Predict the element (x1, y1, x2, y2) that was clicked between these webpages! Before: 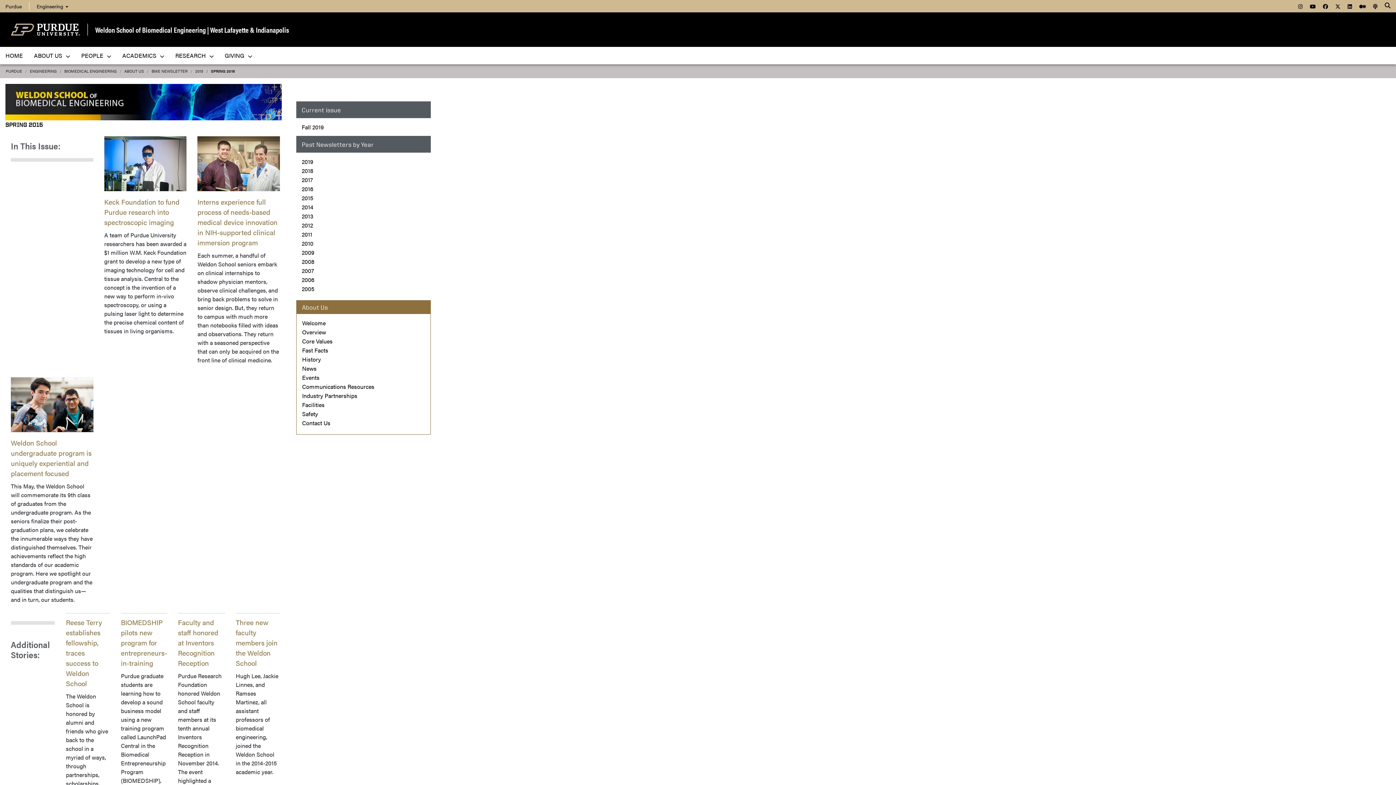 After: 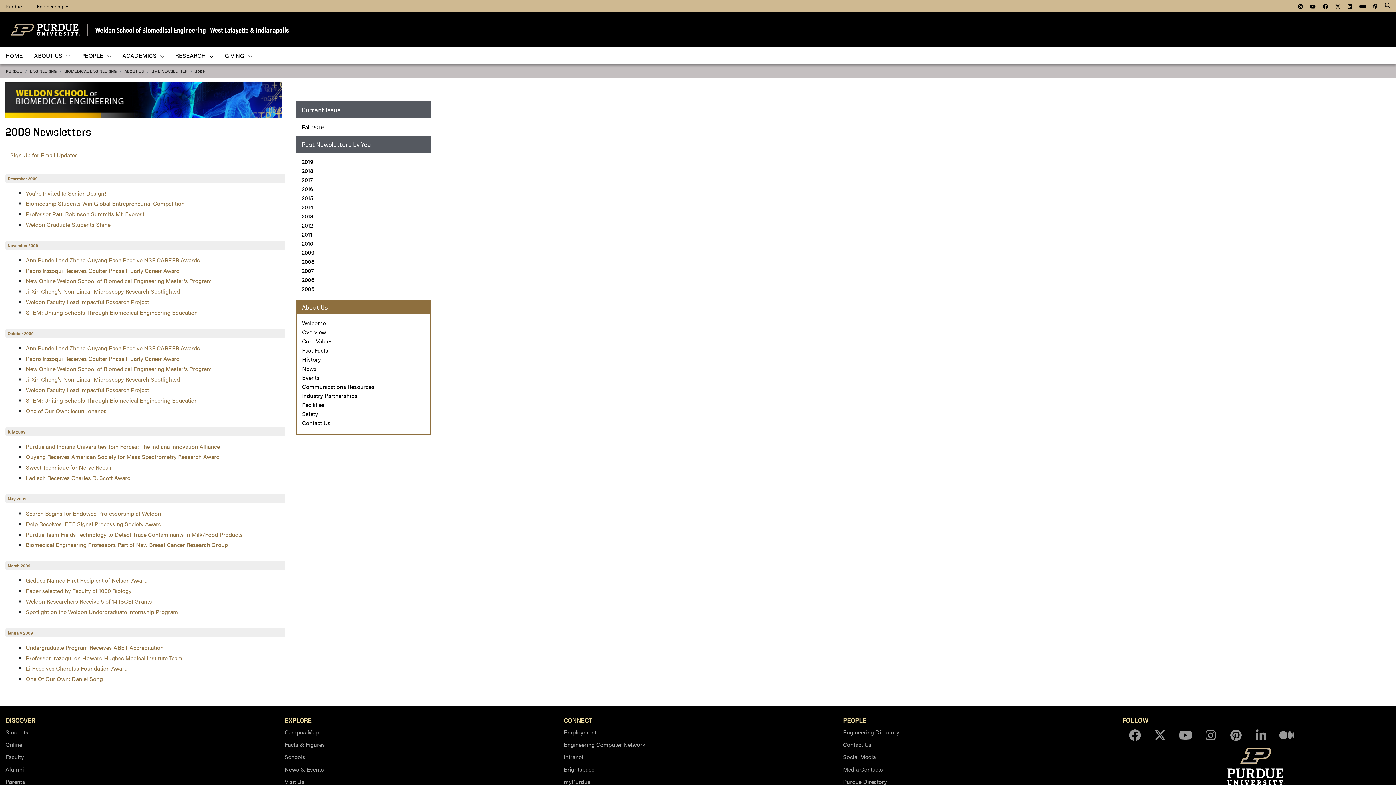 Action: bbox: (301, 248, 314, 256) label: 2009